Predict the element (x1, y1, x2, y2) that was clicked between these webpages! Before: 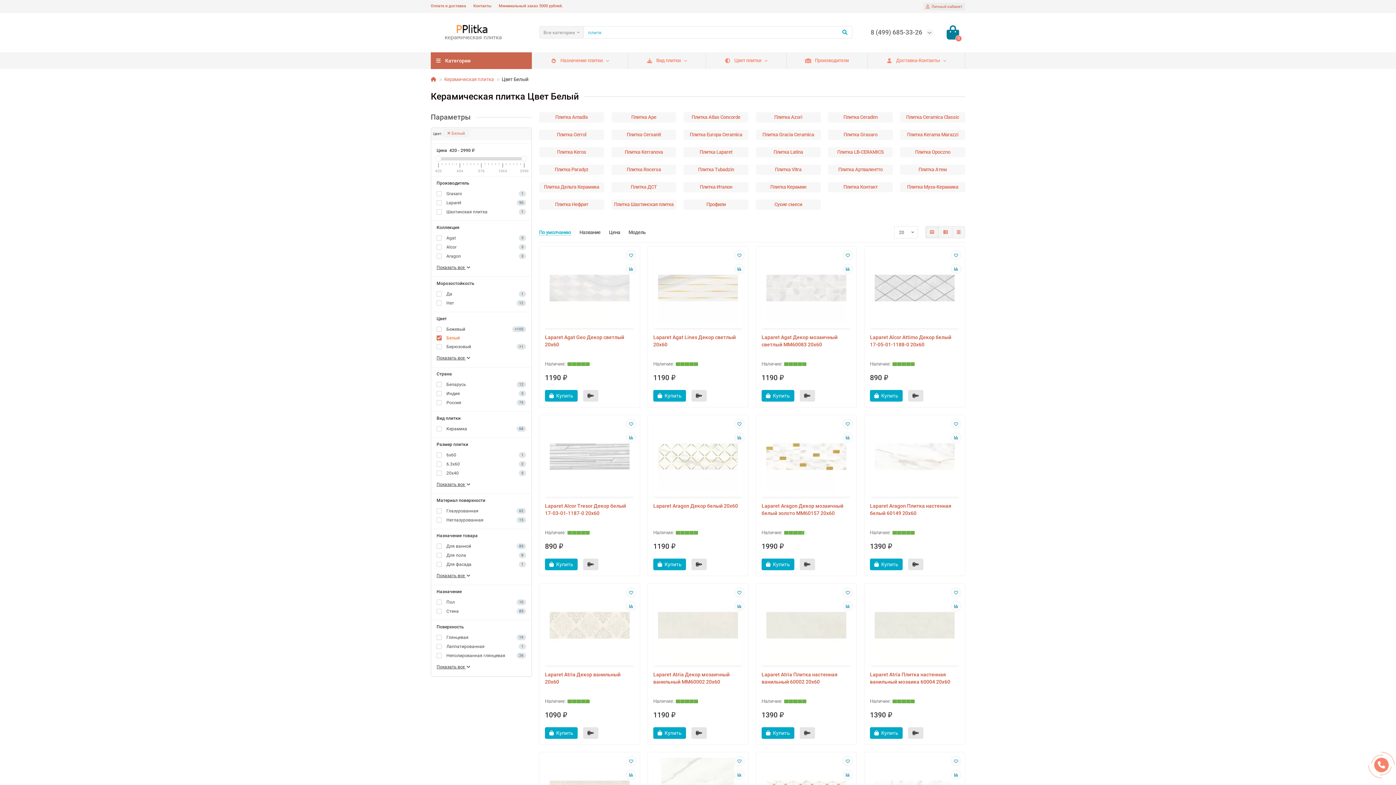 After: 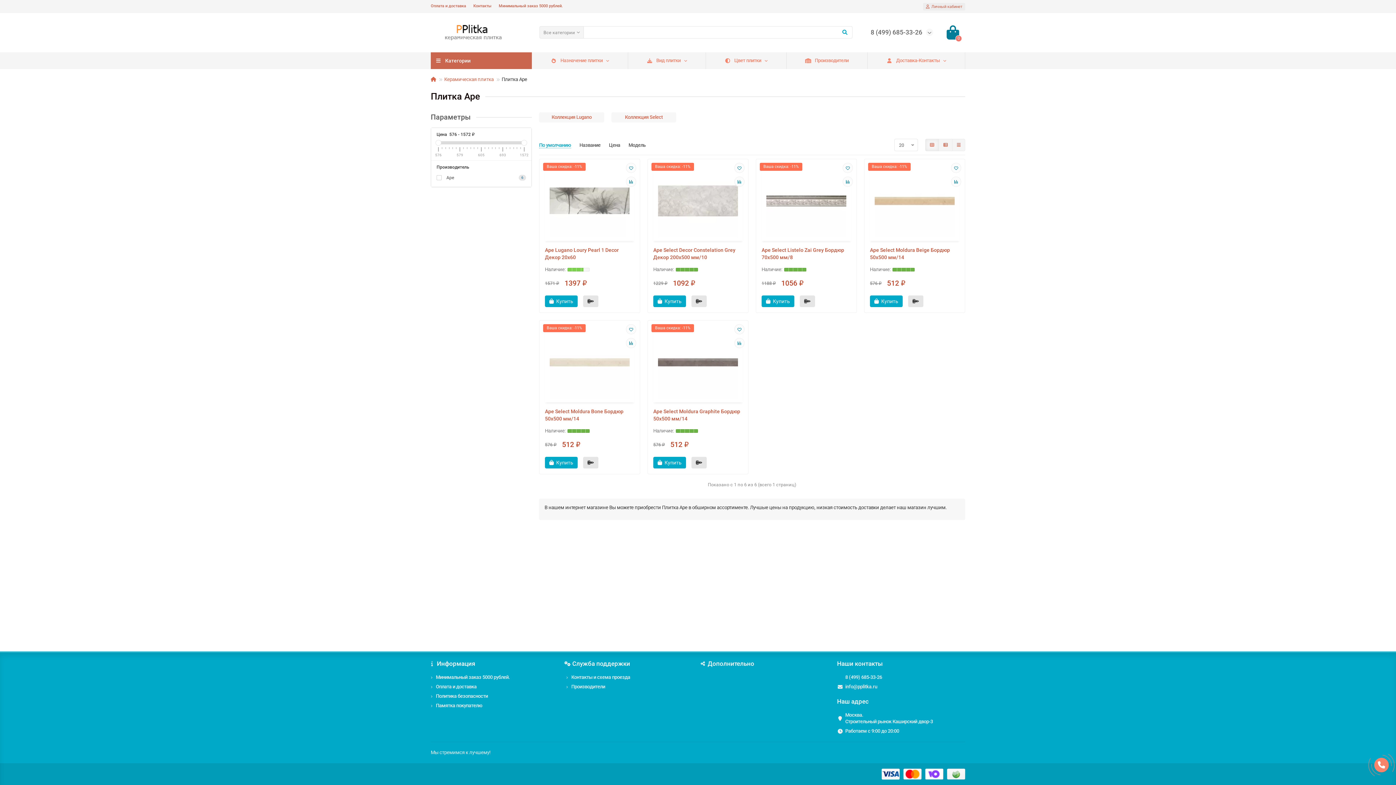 Action: bbox: (611, 112, 676, 122) label: Плитка Ape